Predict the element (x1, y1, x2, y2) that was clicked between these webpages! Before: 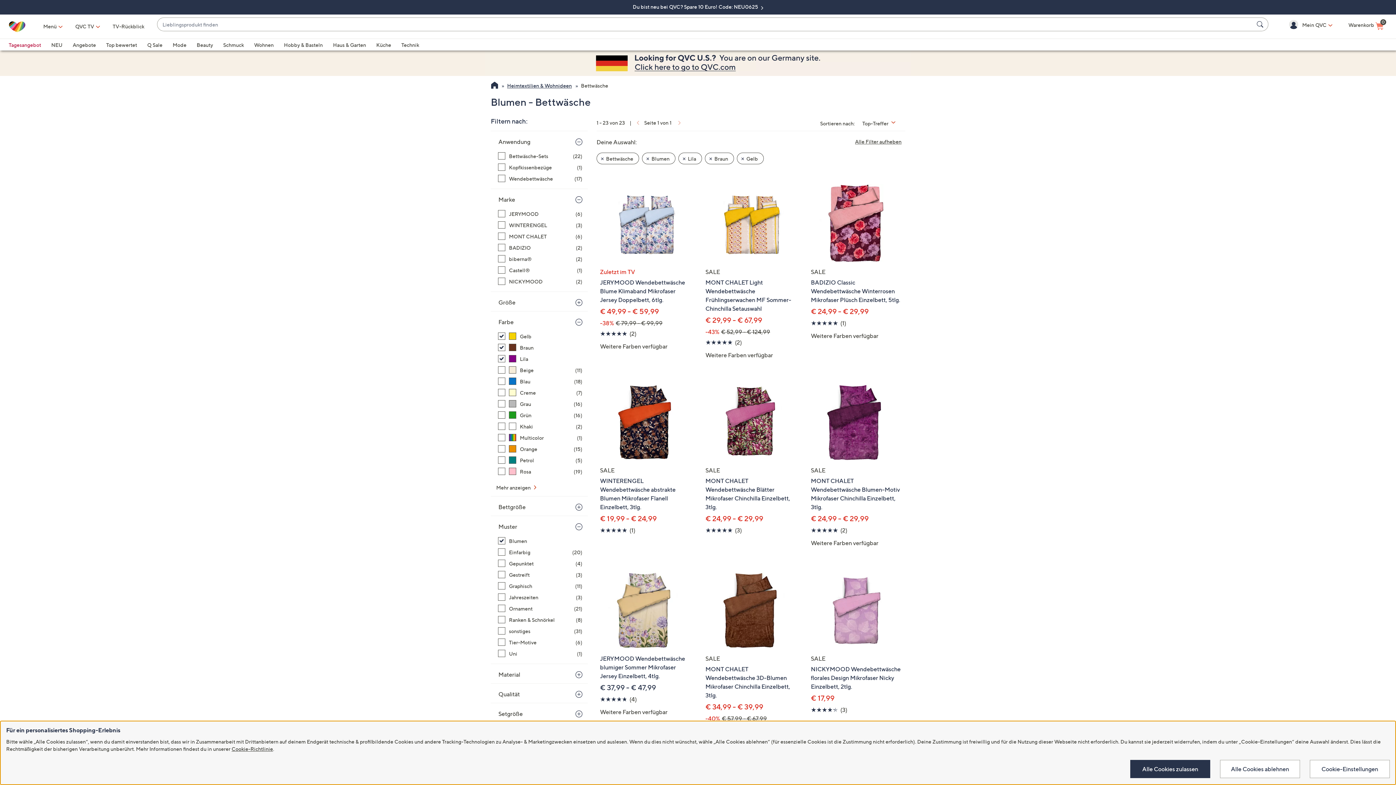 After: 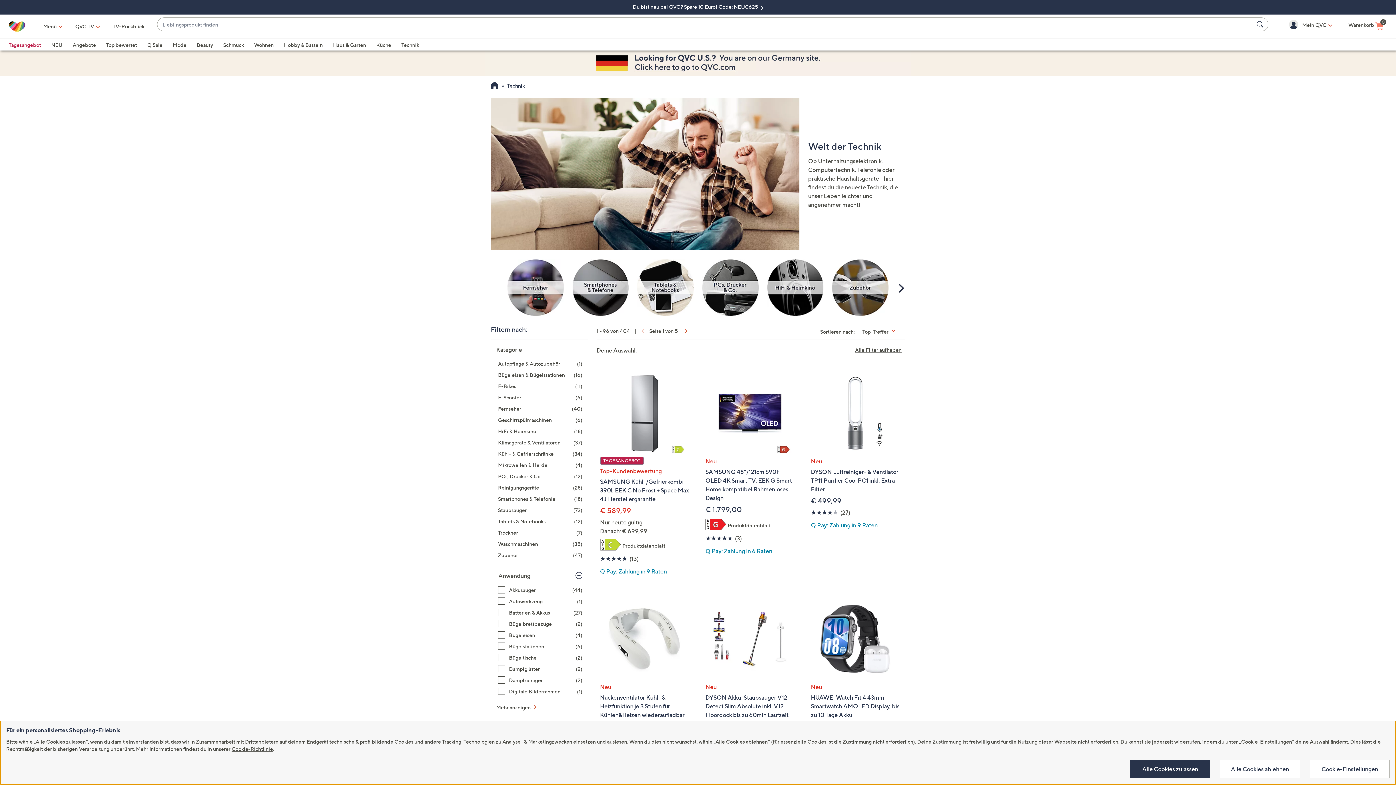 Action: label: Technik bbox: (401, 41, 419, 48)